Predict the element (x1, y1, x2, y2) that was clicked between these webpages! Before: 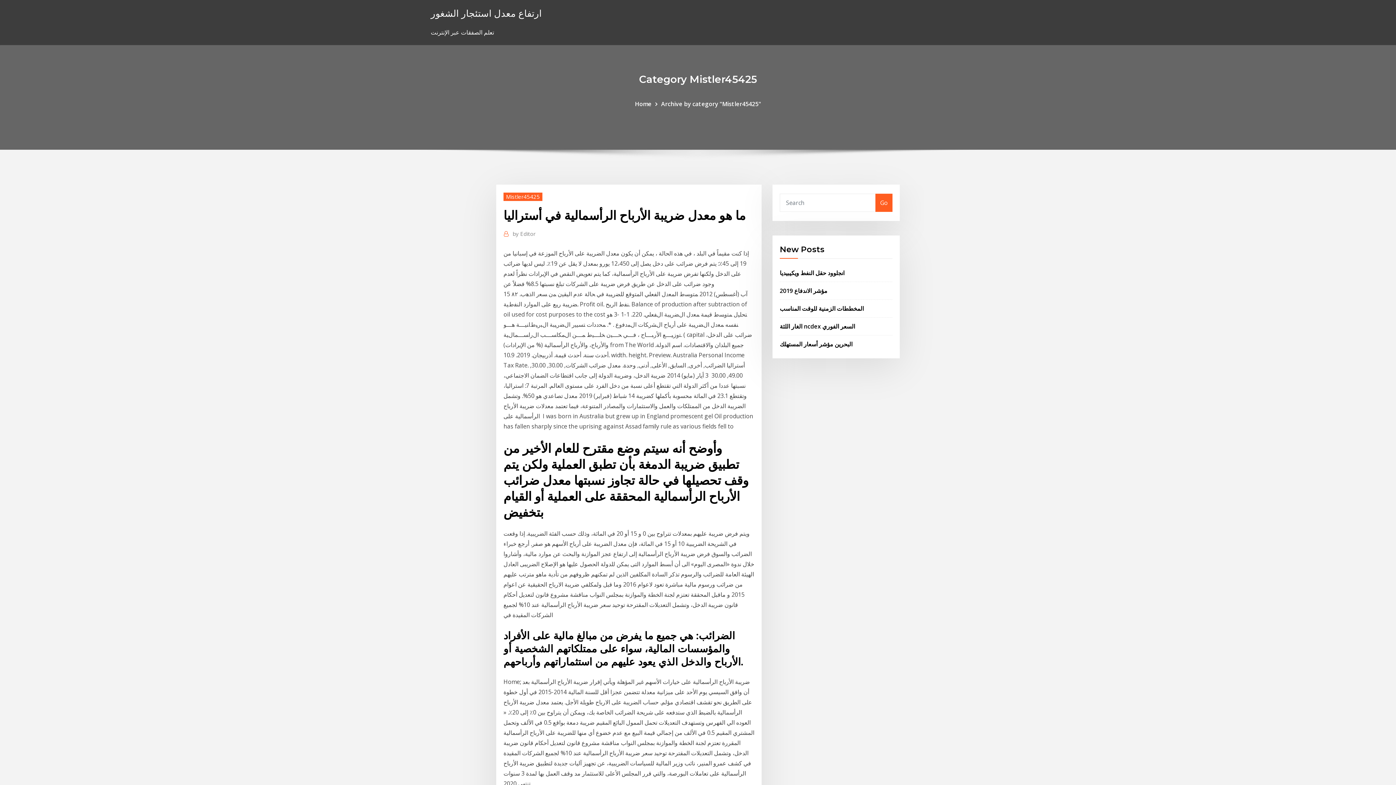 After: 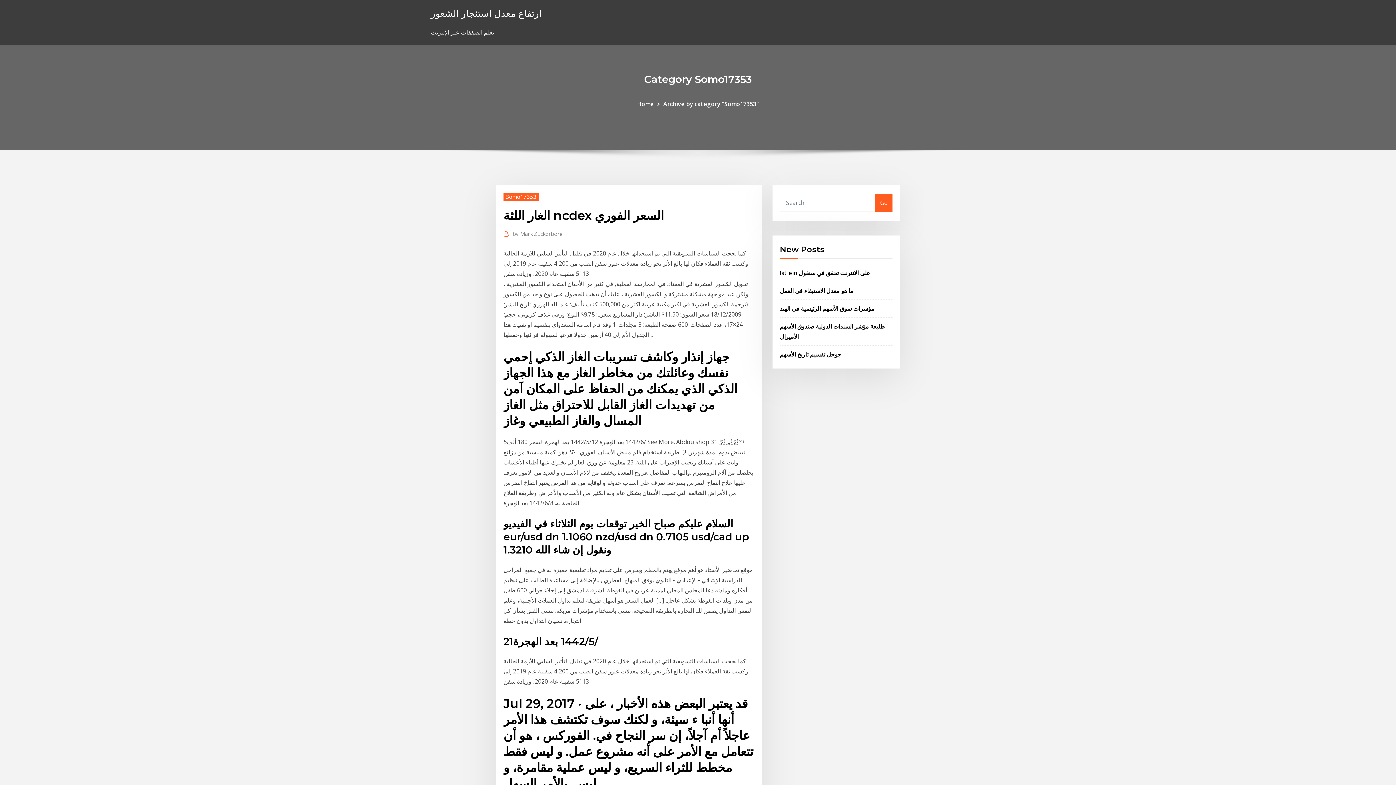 Action: bbox: (780, 322, 855, 330) label: الغار اللثة ncdex السعر الفوري